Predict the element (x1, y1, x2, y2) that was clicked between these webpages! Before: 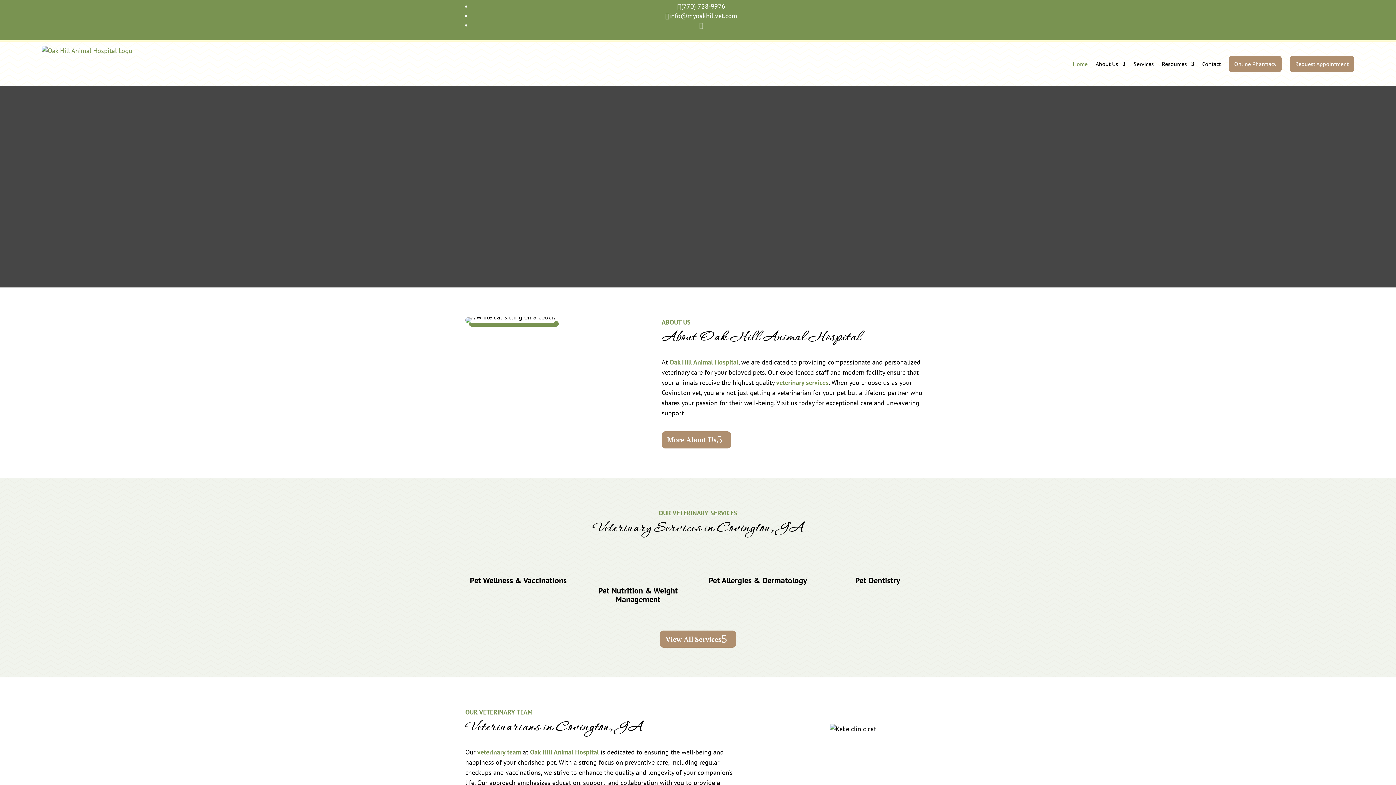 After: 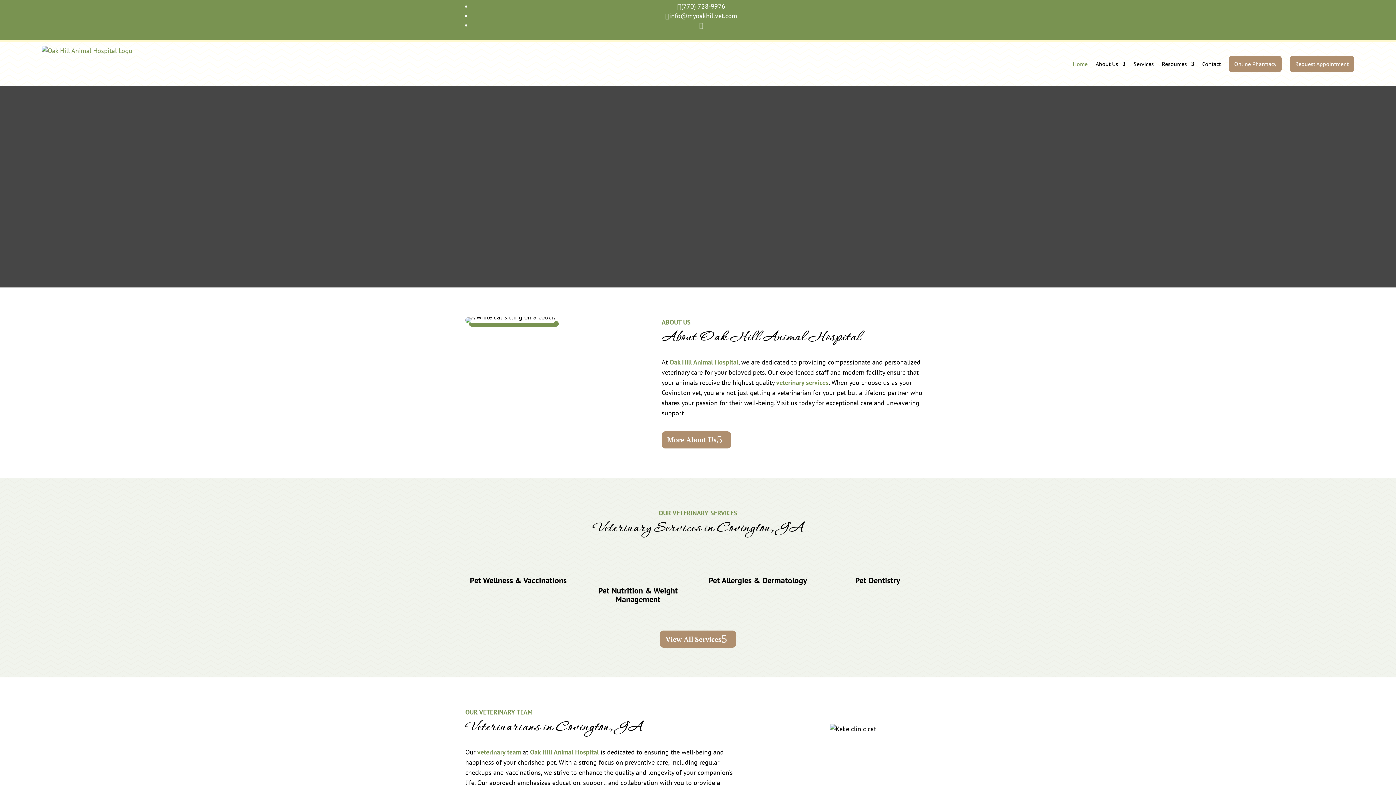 Action: label: info@myoakhillvet.com bbox: (665, 11, 737, 20)